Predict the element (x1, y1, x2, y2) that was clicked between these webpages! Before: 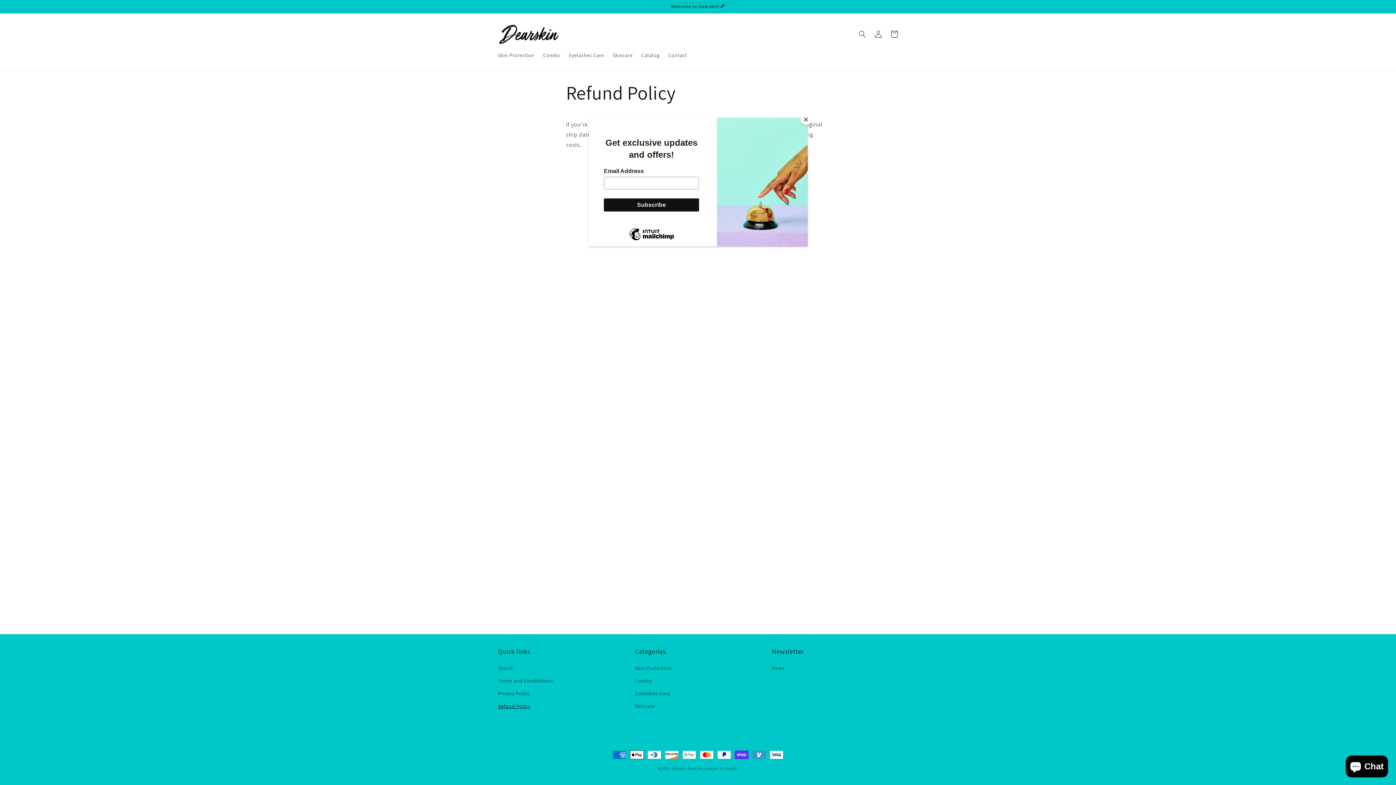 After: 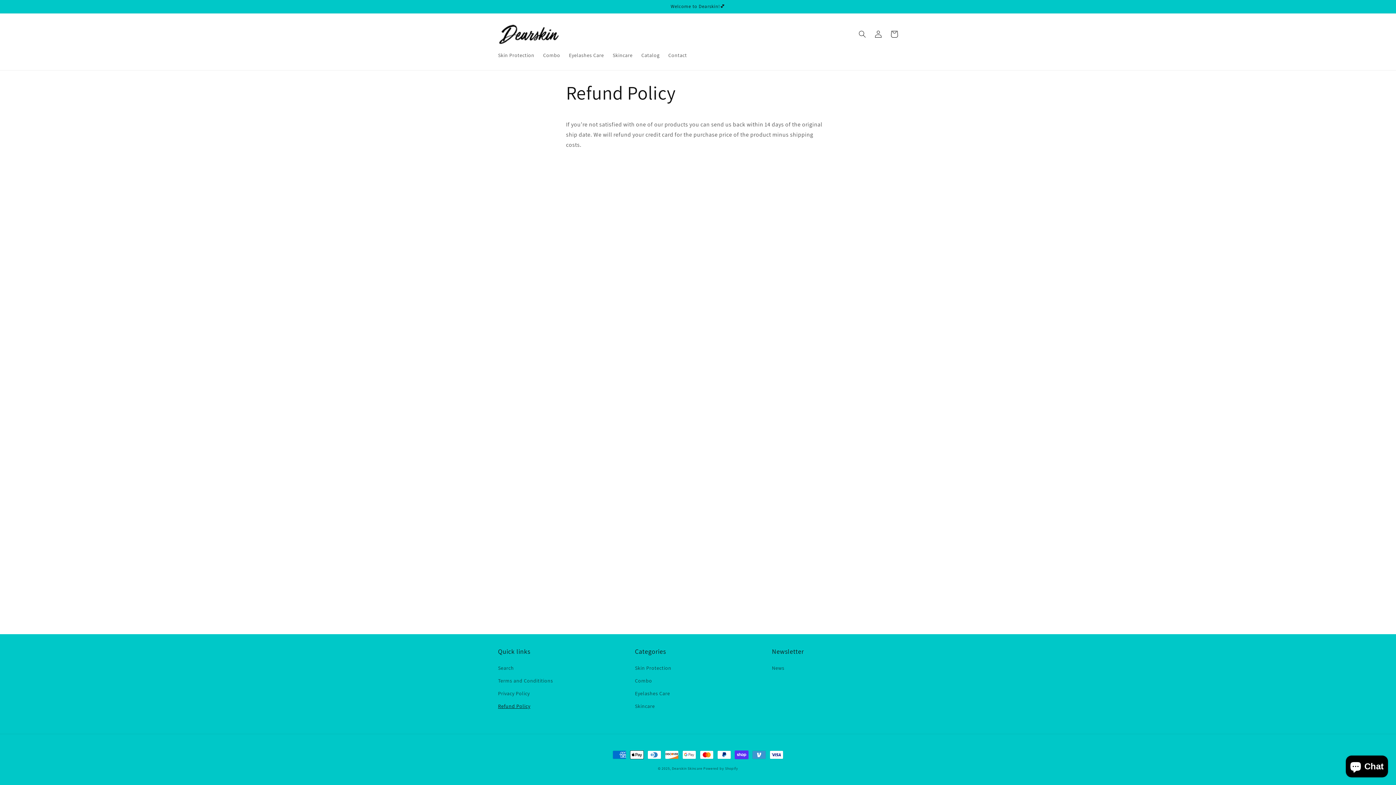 Action: bbox: (800, 114, 811, 125) label: Close